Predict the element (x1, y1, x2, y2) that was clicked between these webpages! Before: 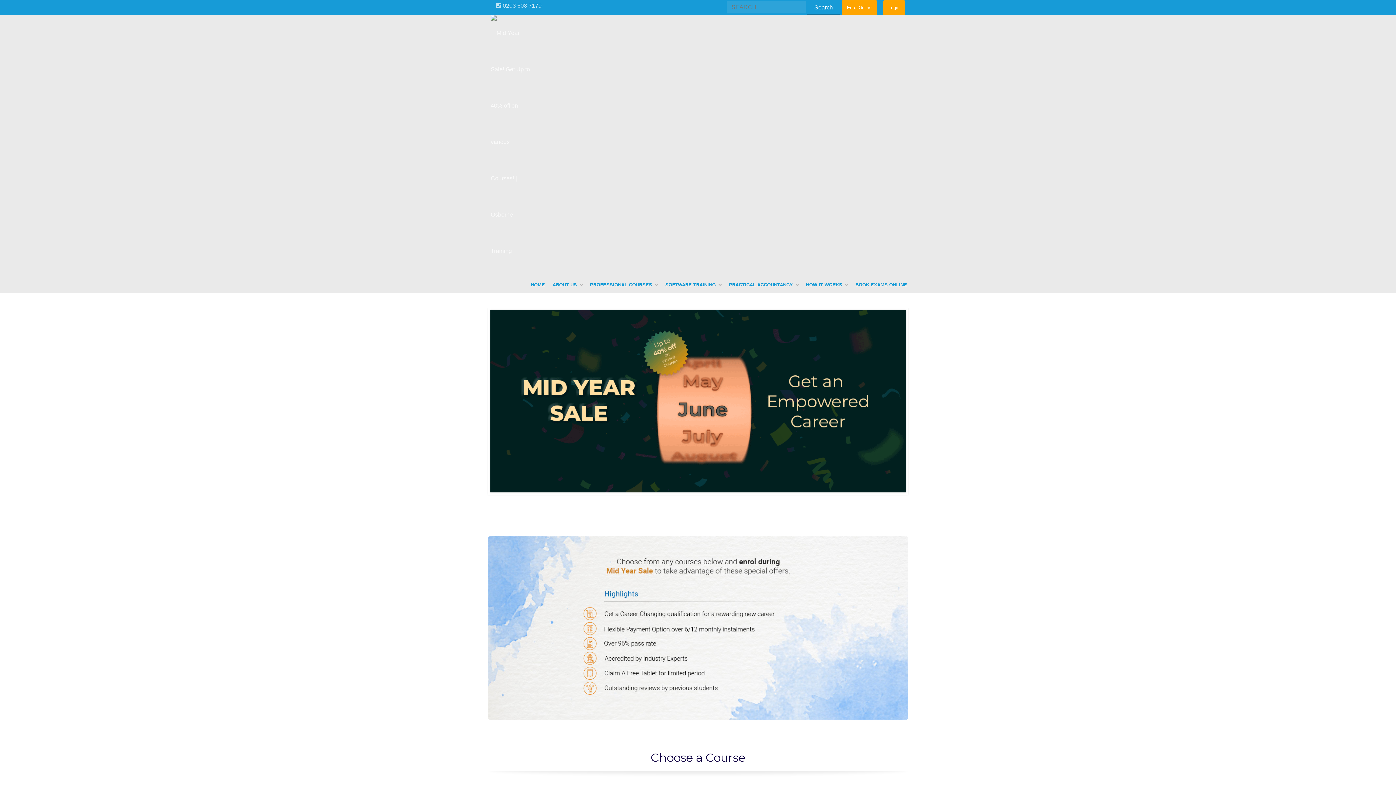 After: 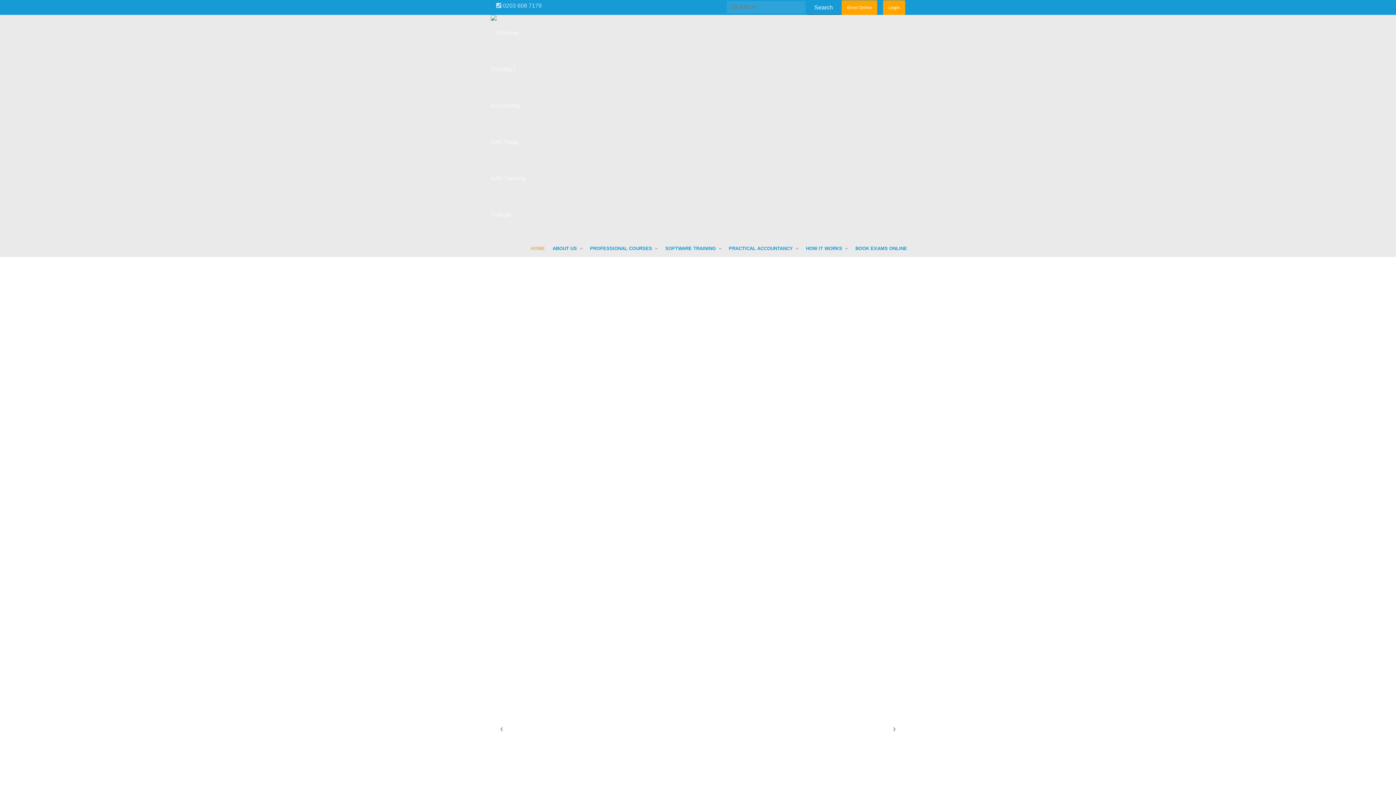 Action: label: HOME bbox: (527, 276, 548, 293)